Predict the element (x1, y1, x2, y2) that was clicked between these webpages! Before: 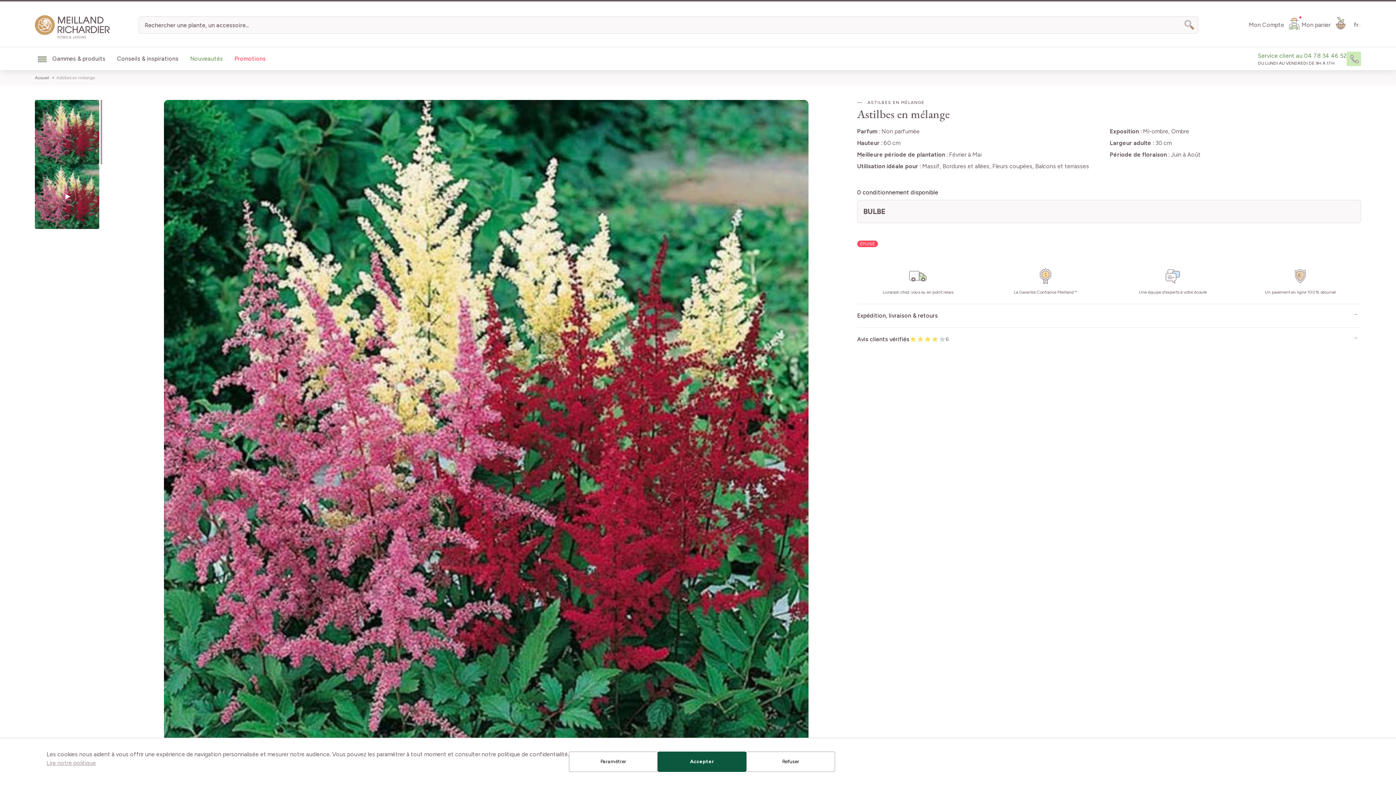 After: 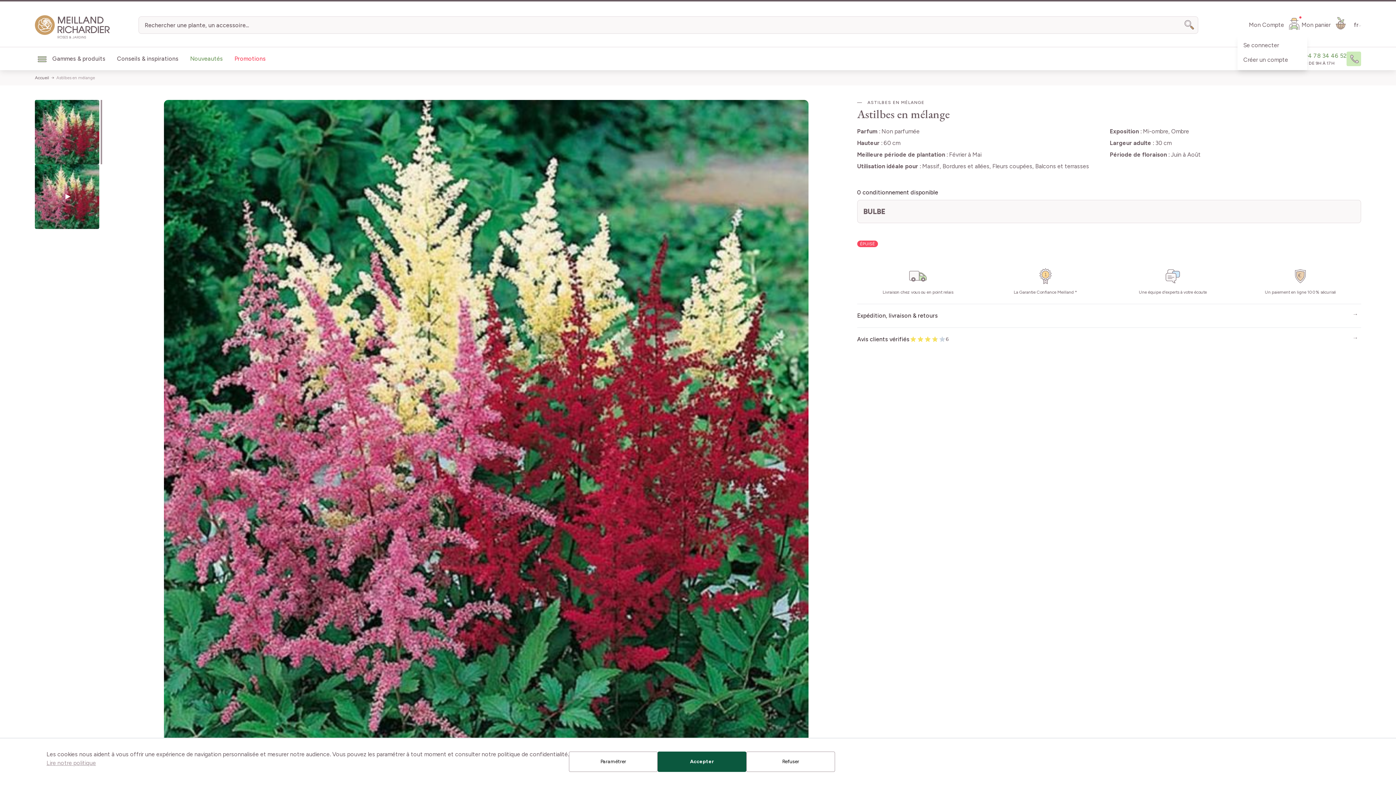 Action: label: Mon Compte bbox: (1249, 16, 1301, 30)